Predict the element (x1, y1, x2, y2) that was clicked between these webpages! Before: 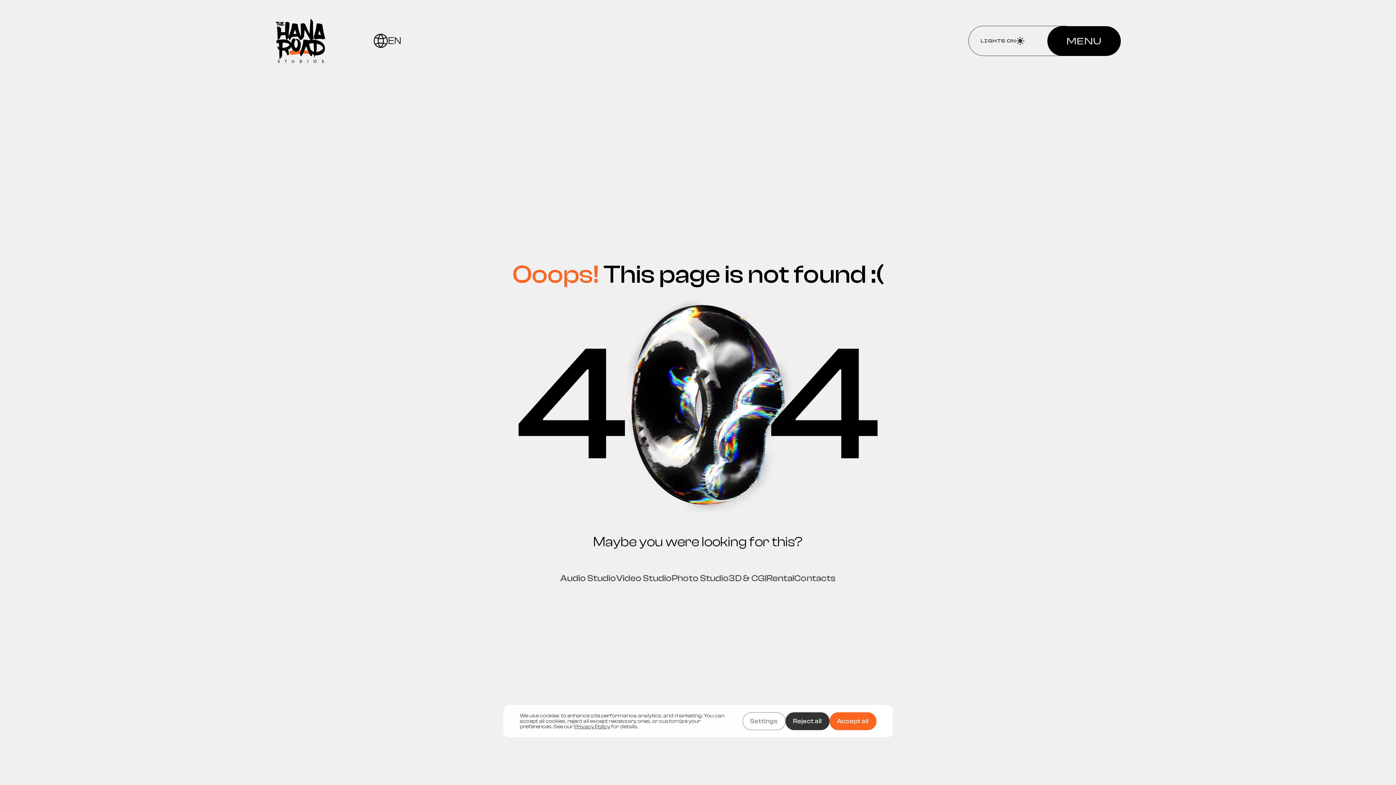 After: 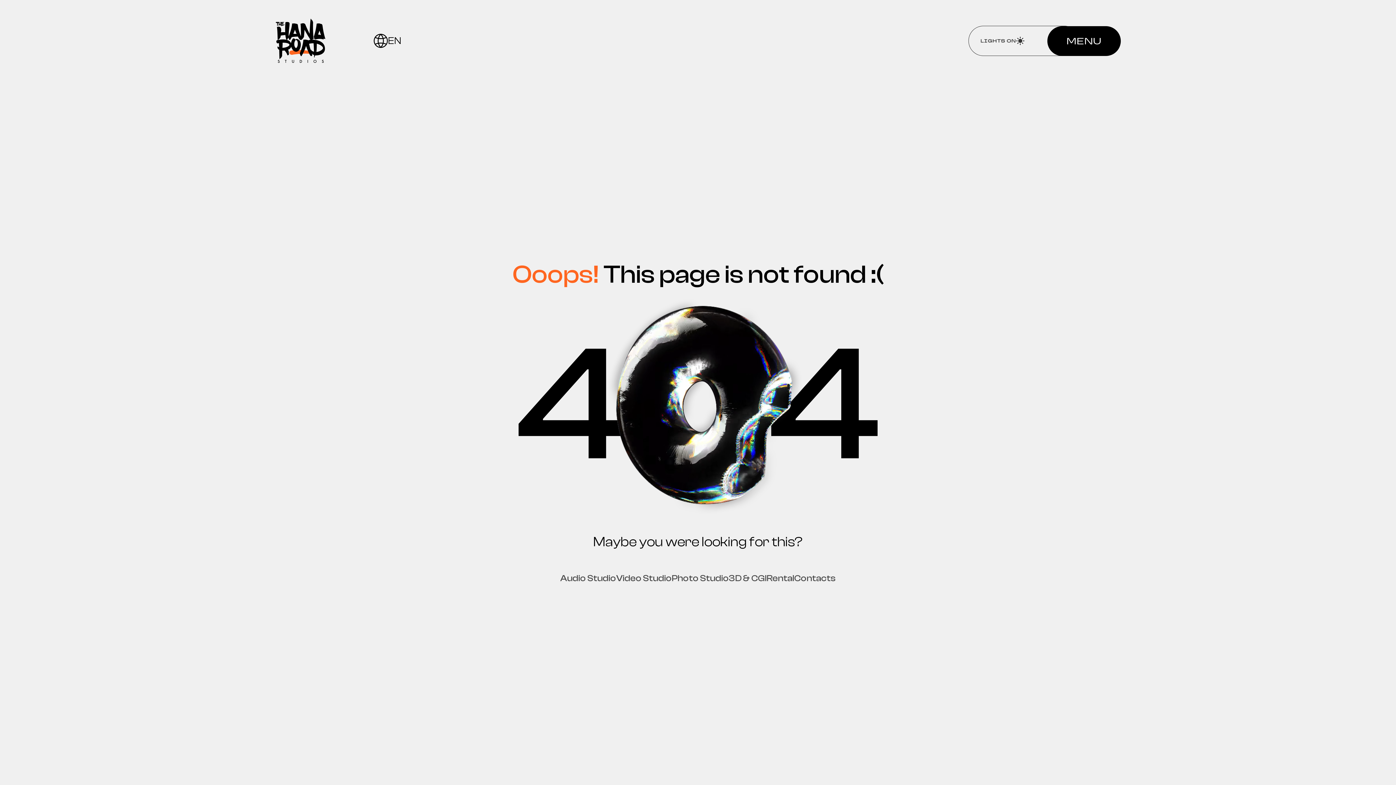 Action: bbox: (785, 712, 829, 730) label: Reject all